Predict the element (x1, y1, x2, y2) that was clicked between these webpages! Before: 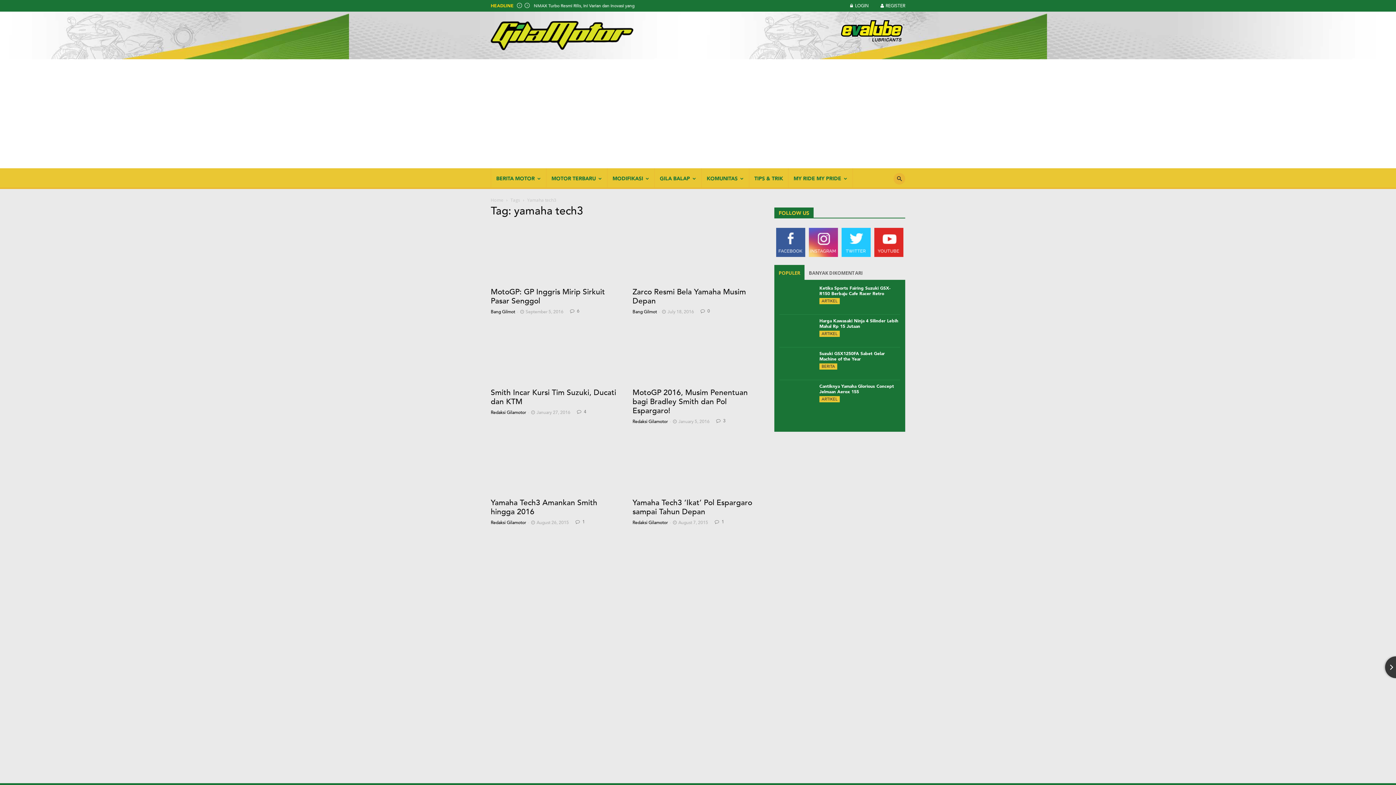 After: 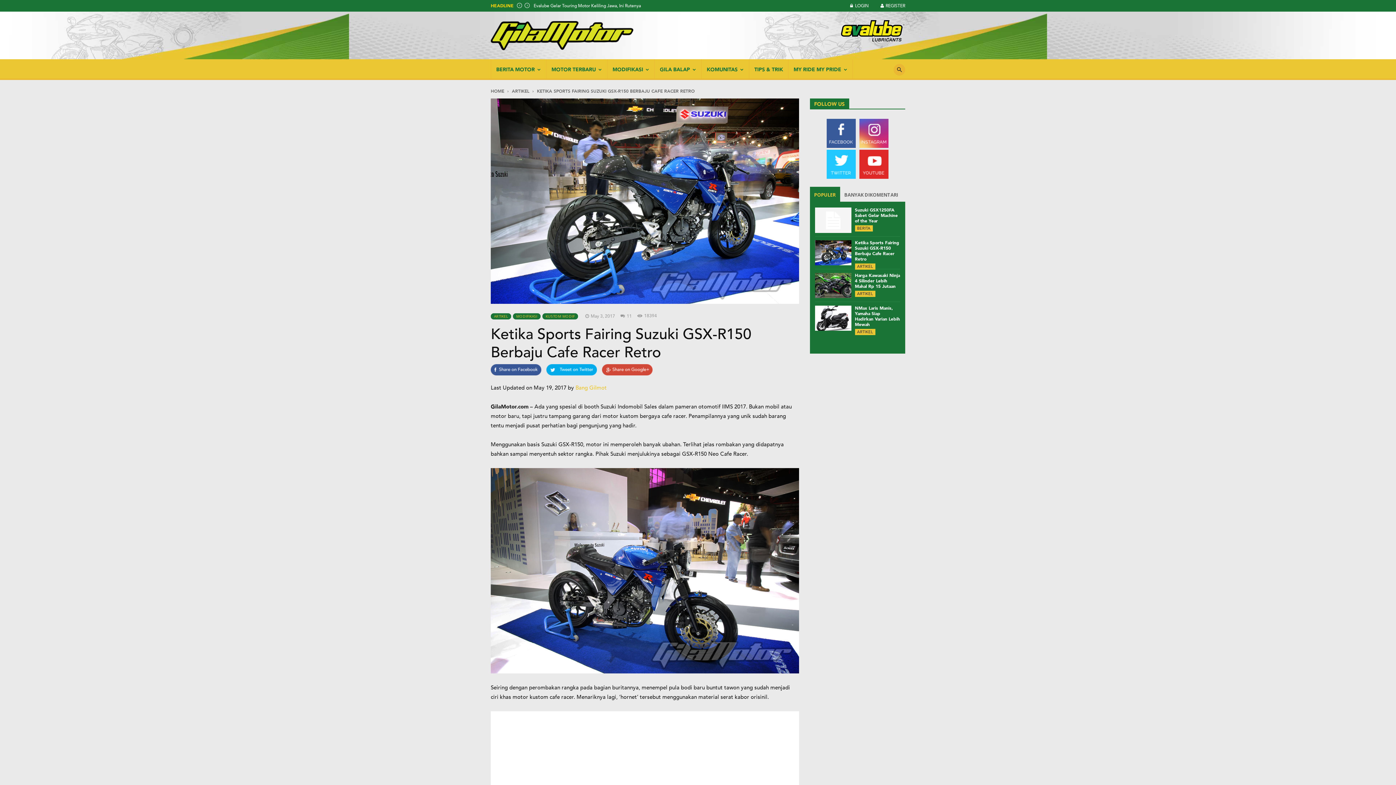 Action: bbox: (819, 285, 890, 296) label: Ketika Sports Fairing Suzuki GSX-R150 Berbaju Cafe Racer Retro